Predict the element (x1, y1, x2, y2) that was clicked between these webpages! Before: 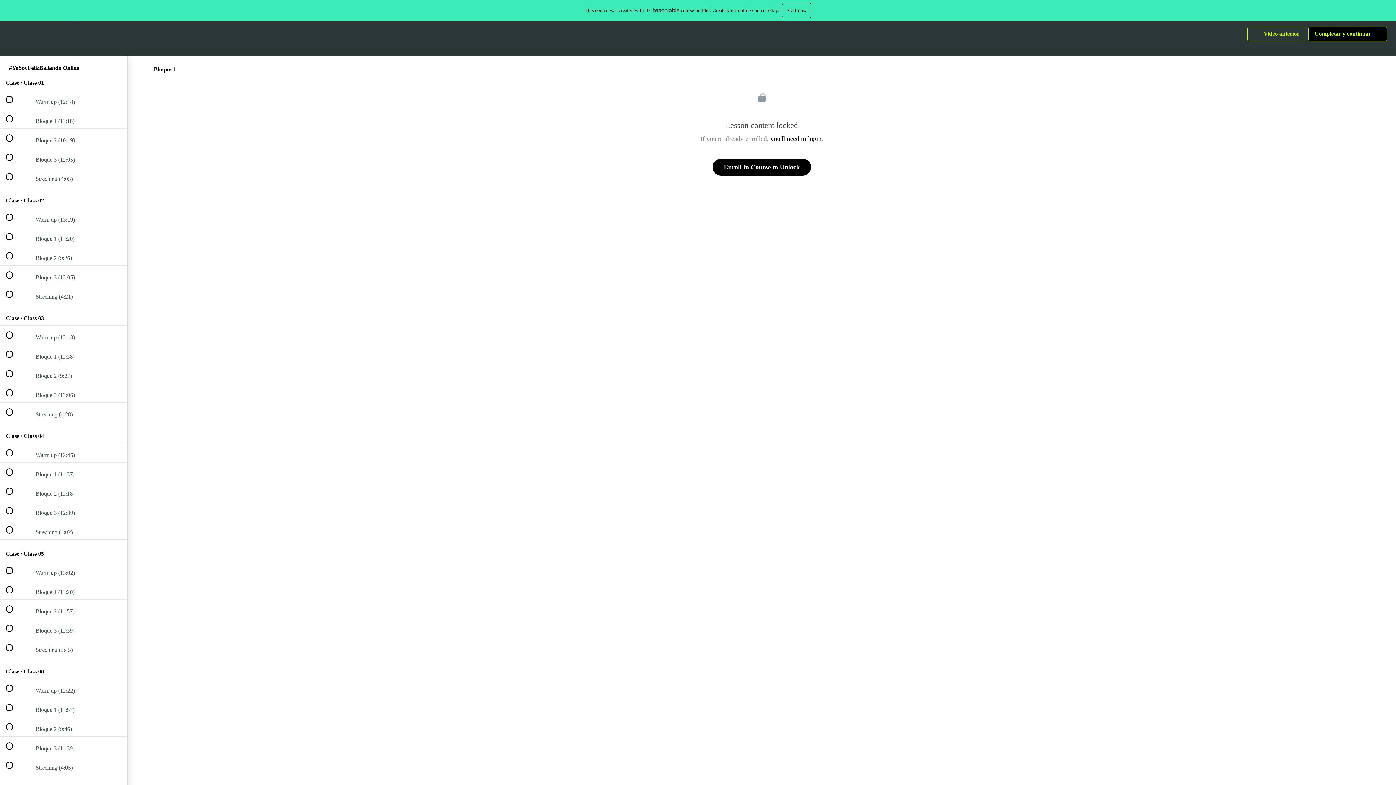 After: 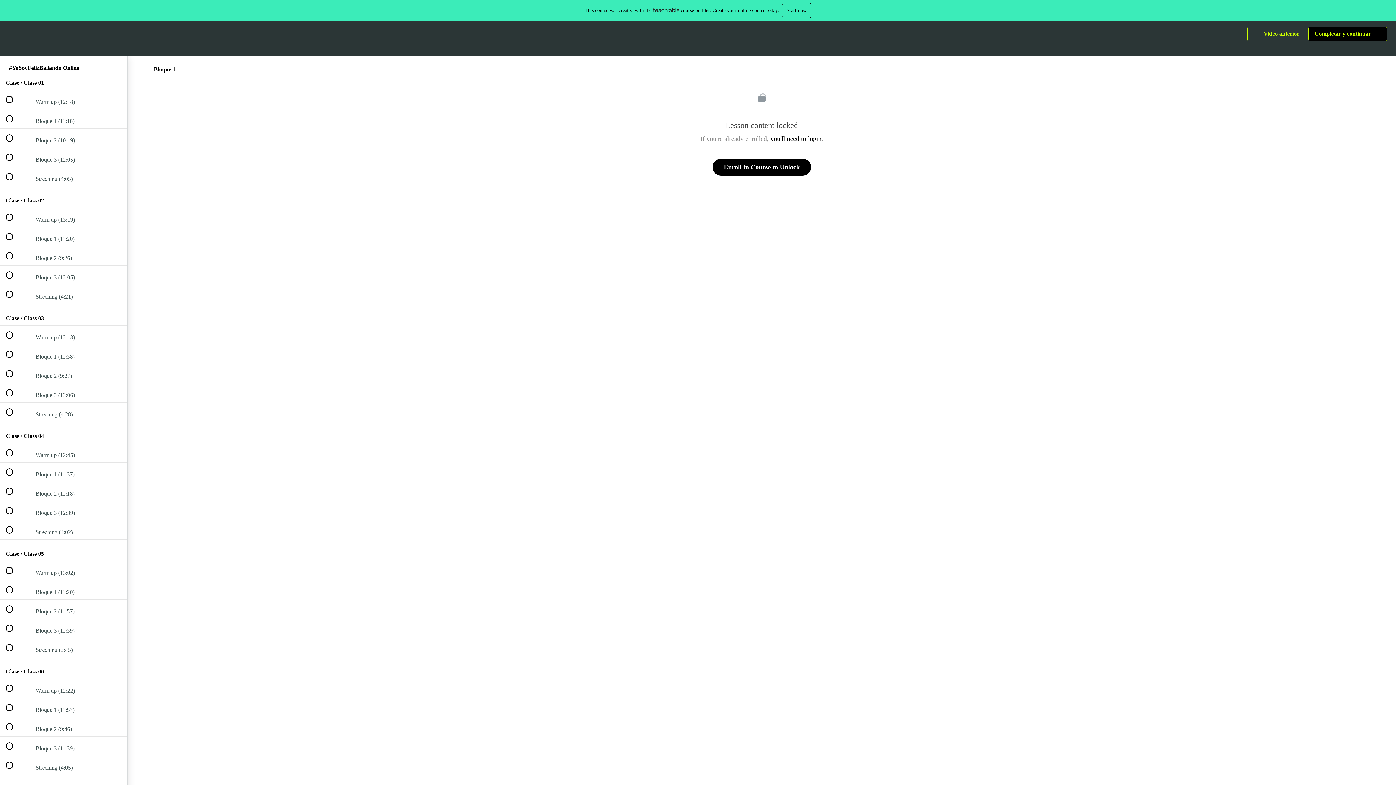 Action: bbox: (50, 21, 76, 55) label: Settings Menu